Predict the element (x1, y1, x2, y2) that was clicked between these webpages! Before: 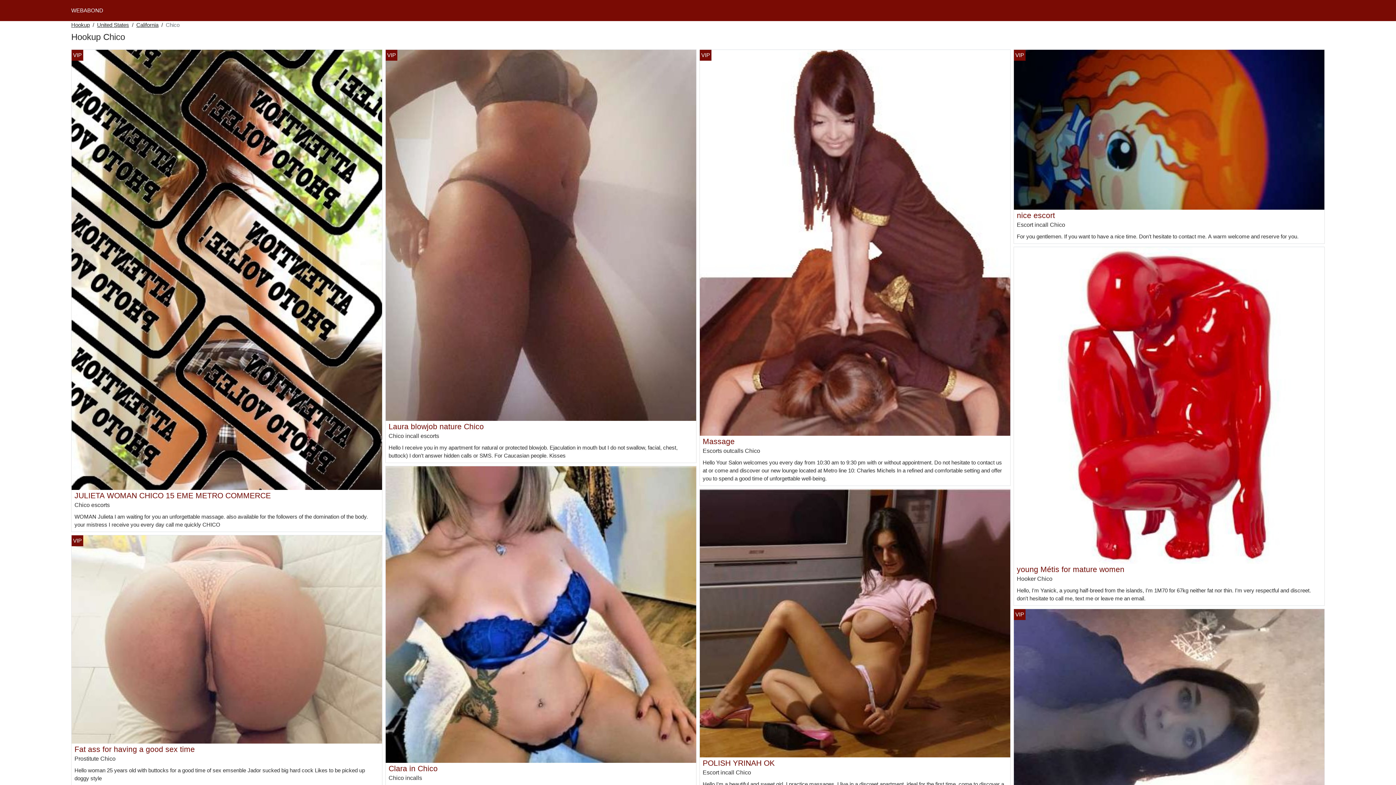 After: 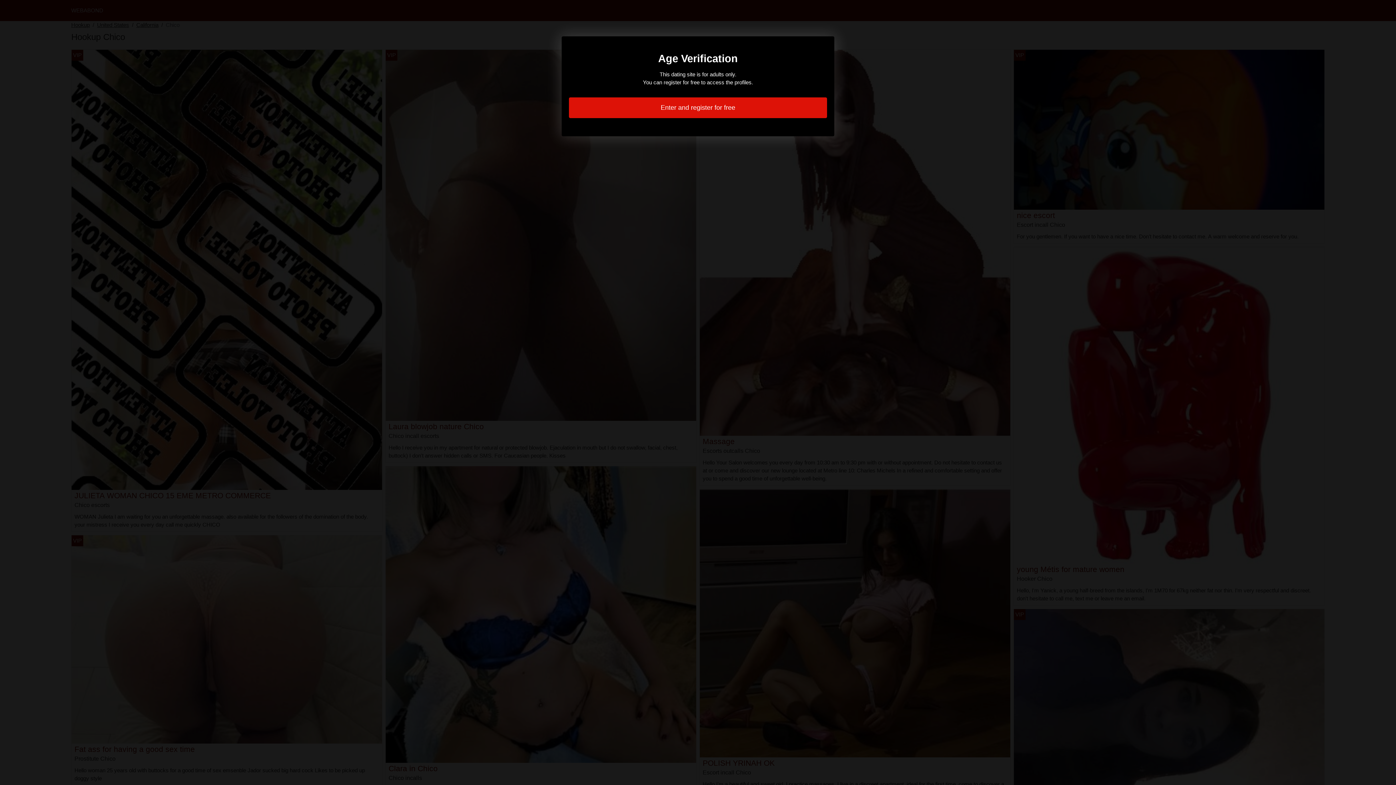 Action: bbox: (1014, 719, 1324, 725)